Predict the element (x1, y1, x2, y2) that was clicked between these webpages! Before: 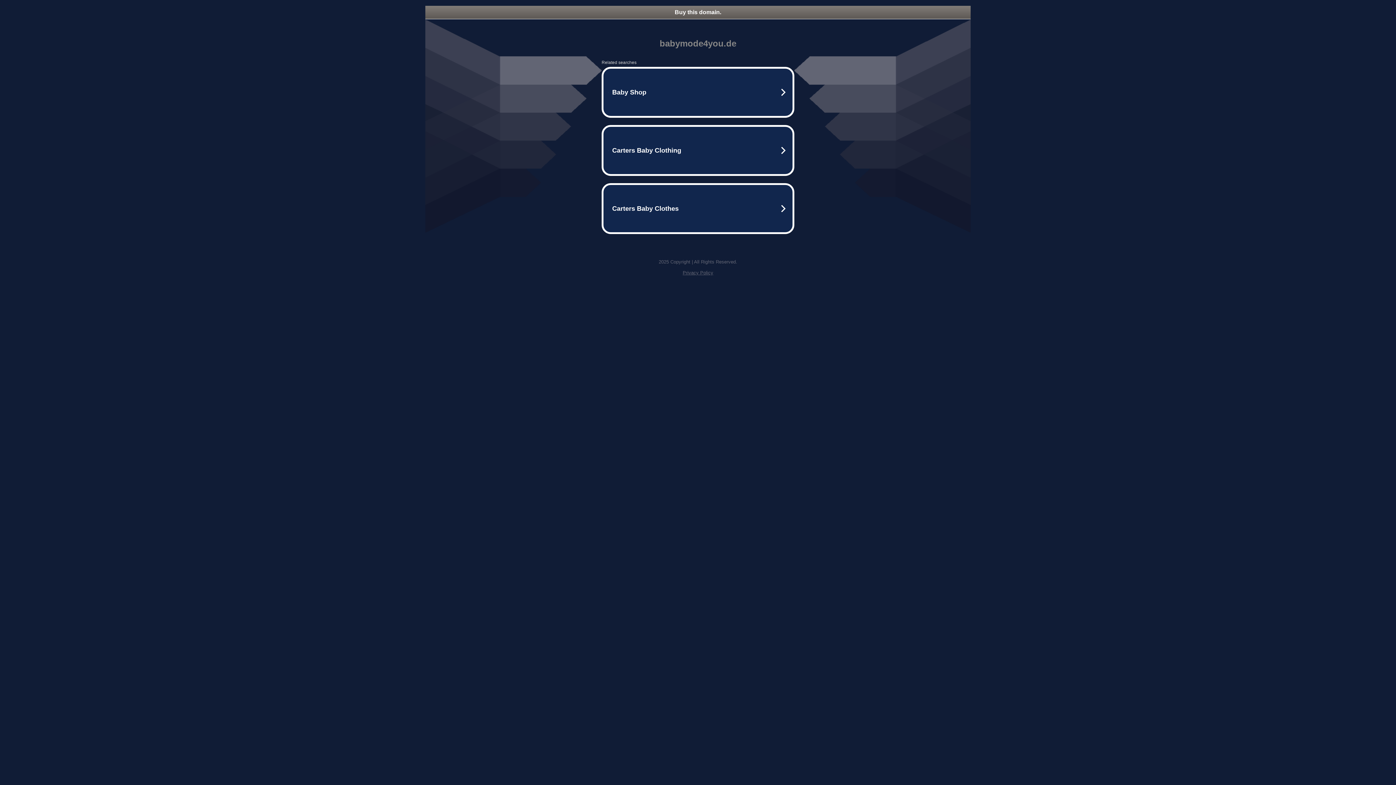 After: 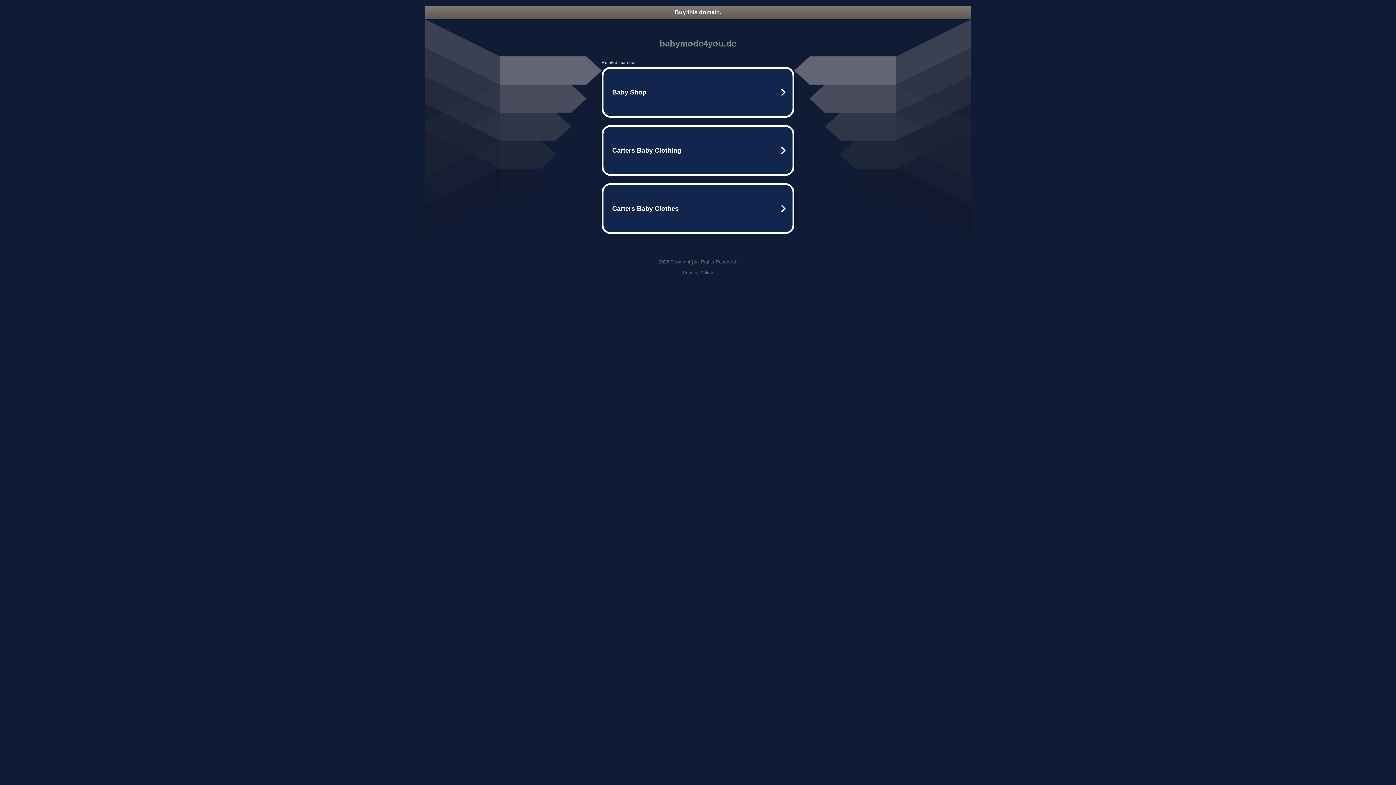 Action: label: Privacy Policy bbox: (682, 270, 713, 275)